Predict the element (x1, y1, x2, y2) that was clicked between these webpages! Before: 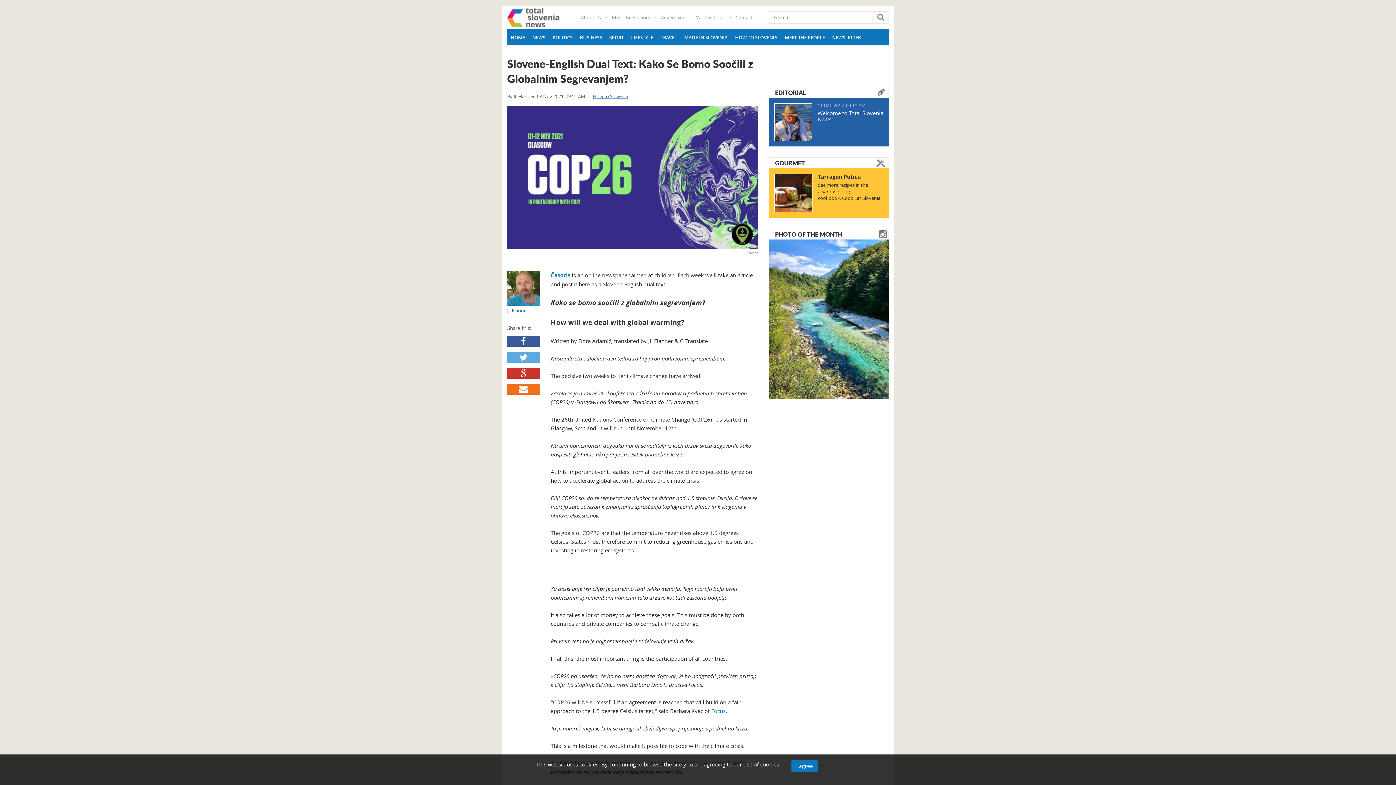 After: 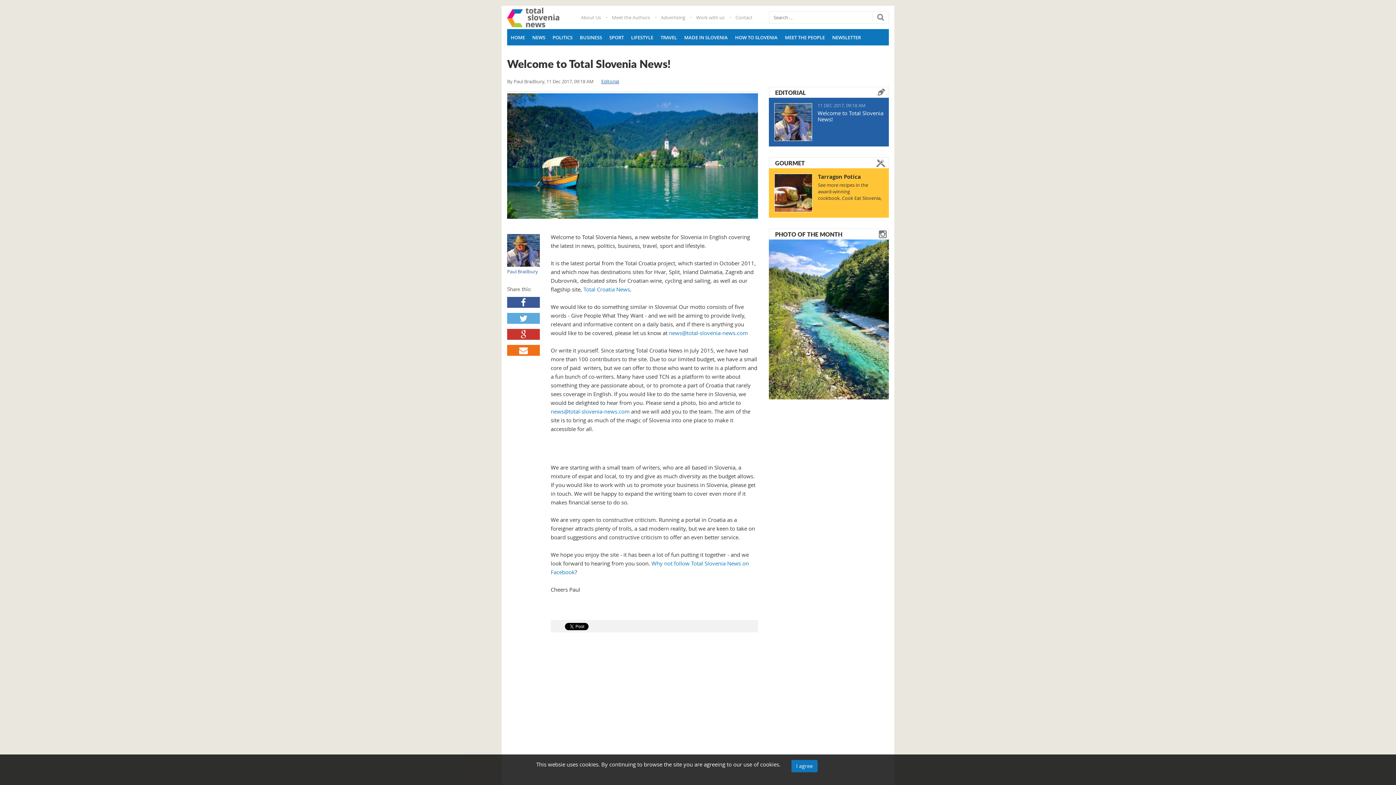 Action: bbox: (817, 109, 883, 122) label: Welcome to Total Slovenia News!